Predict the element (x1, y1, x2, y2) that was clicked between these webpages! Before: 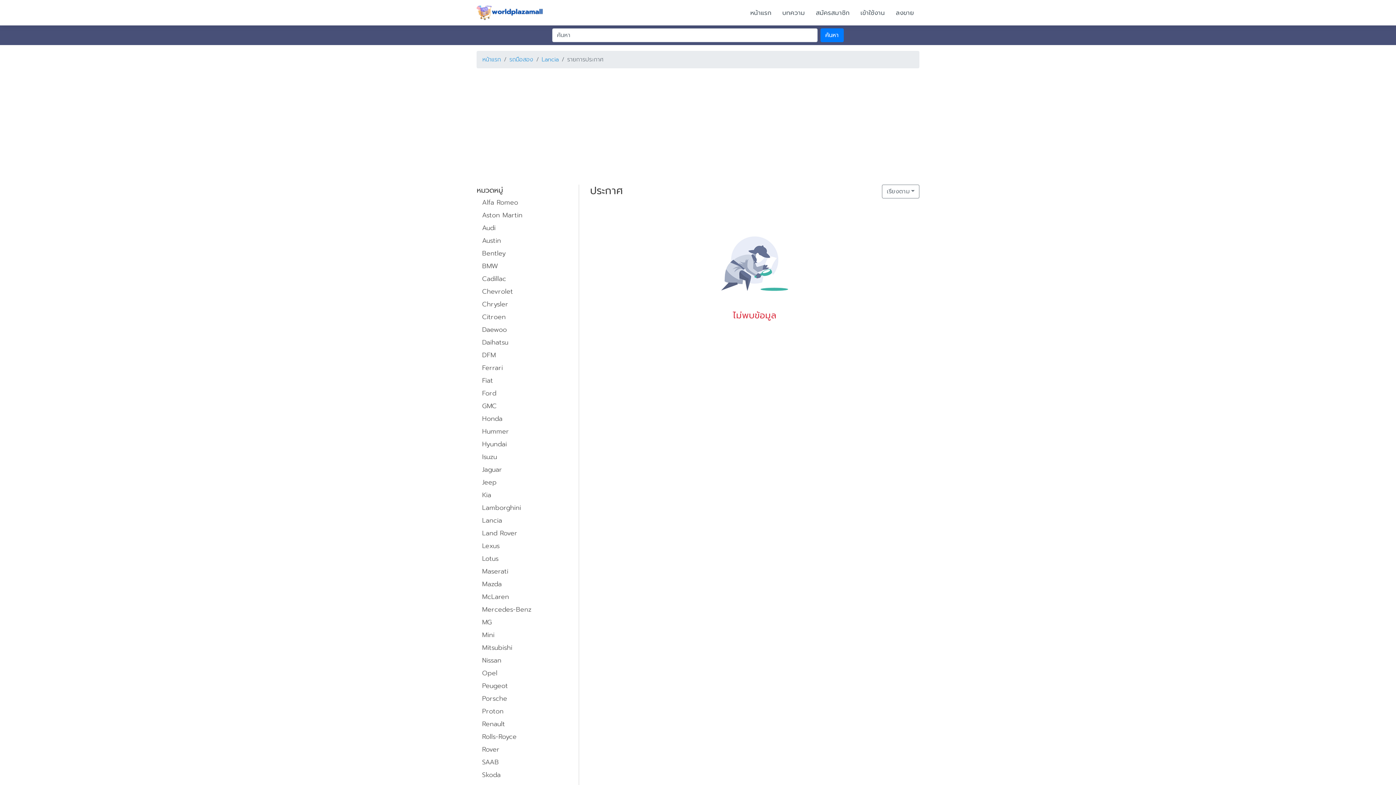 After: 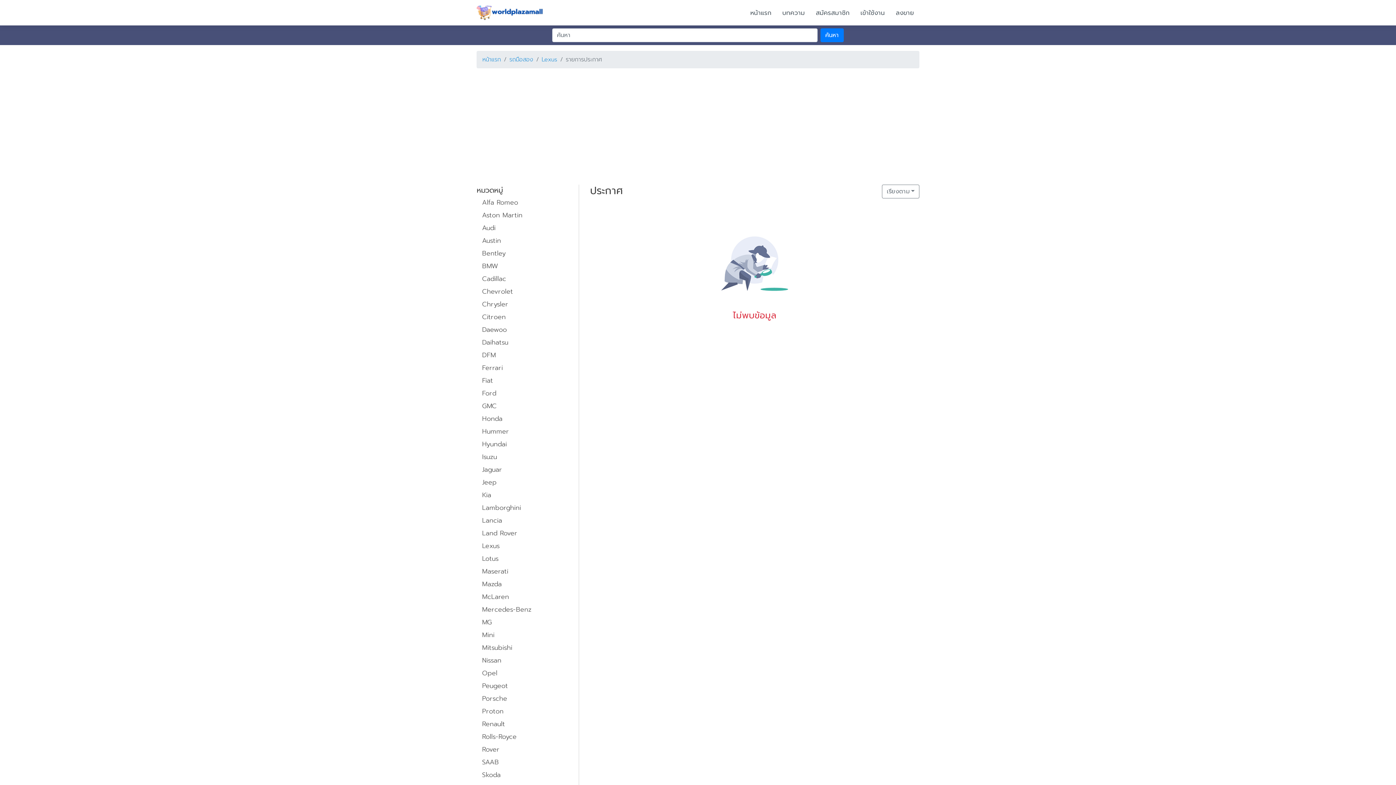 Action: bbox: (482, 540, 573, 552) label: Lexus